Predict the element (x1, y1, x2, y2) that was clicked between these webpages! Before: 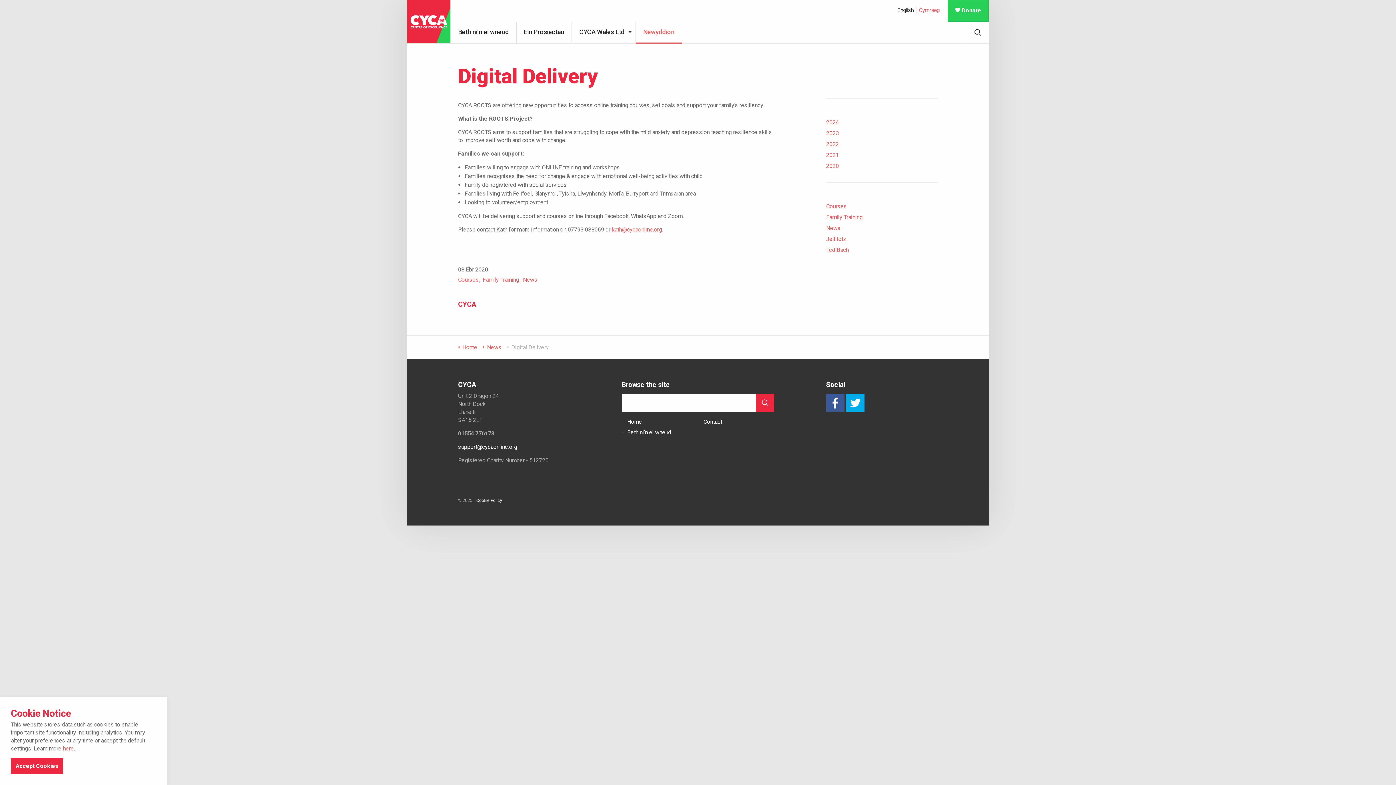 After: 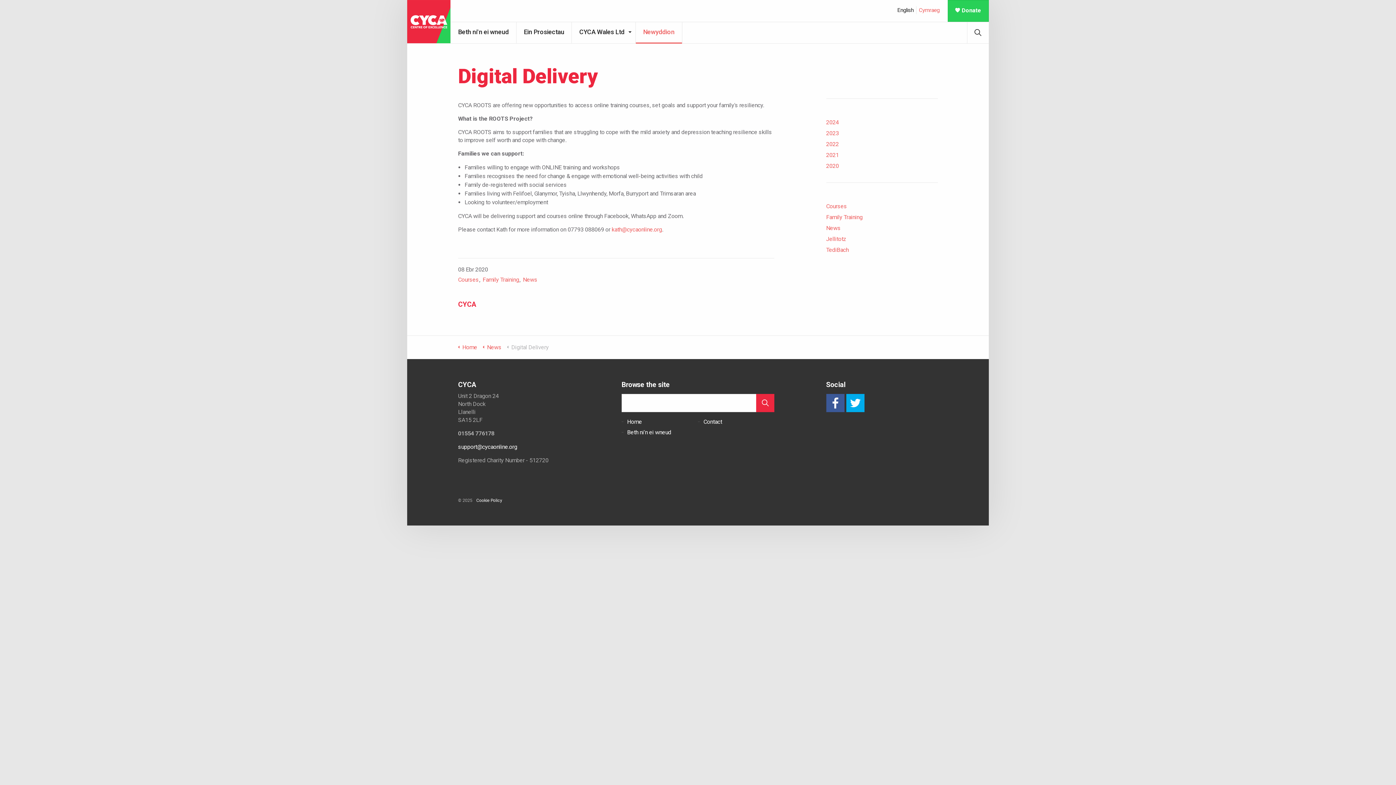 Action: label: Accept Cookies bbox: (10, 758, 63, 774)